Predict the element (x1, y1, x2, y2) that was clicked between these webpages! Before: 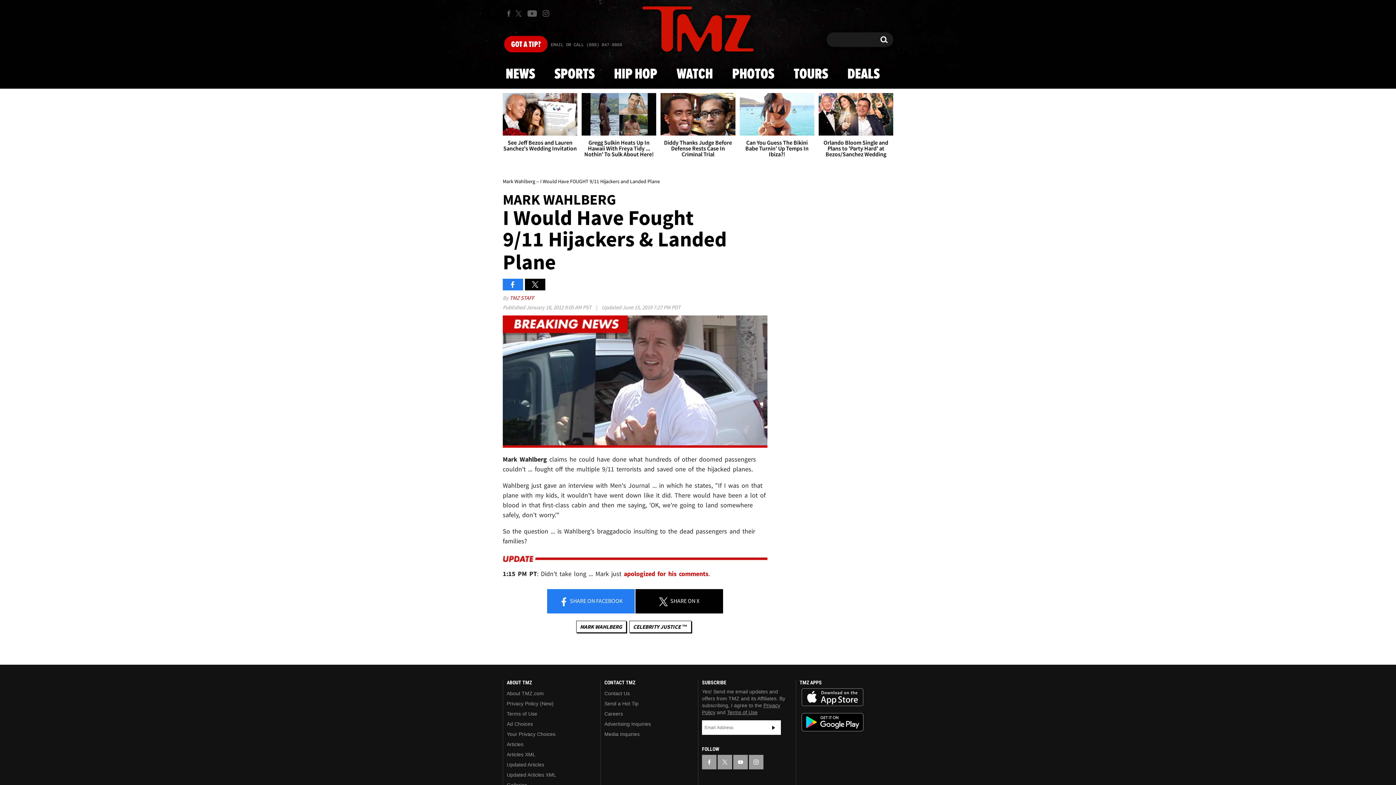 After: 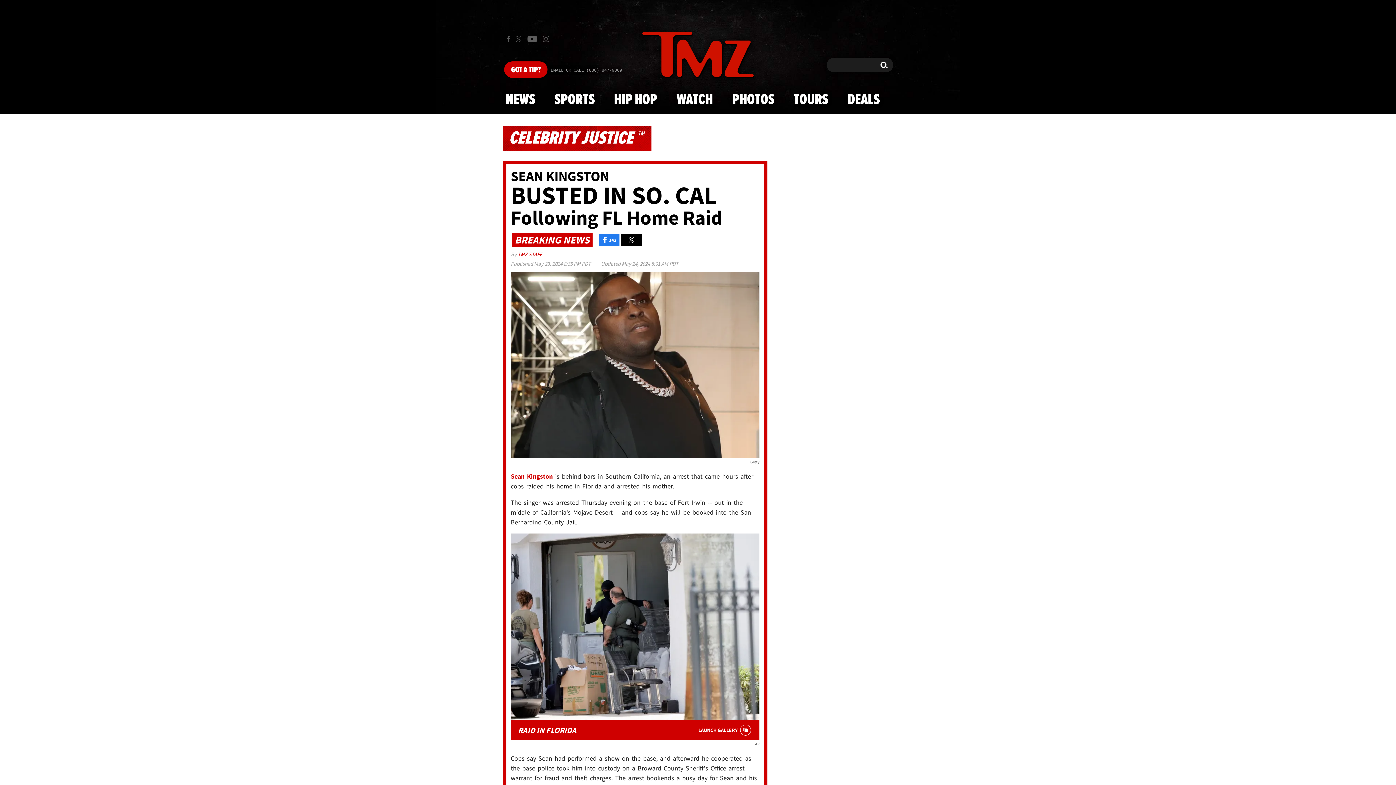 Action: label: CELEBRITY JUSTICE ™ bbox: (629, 621, 691, 633)